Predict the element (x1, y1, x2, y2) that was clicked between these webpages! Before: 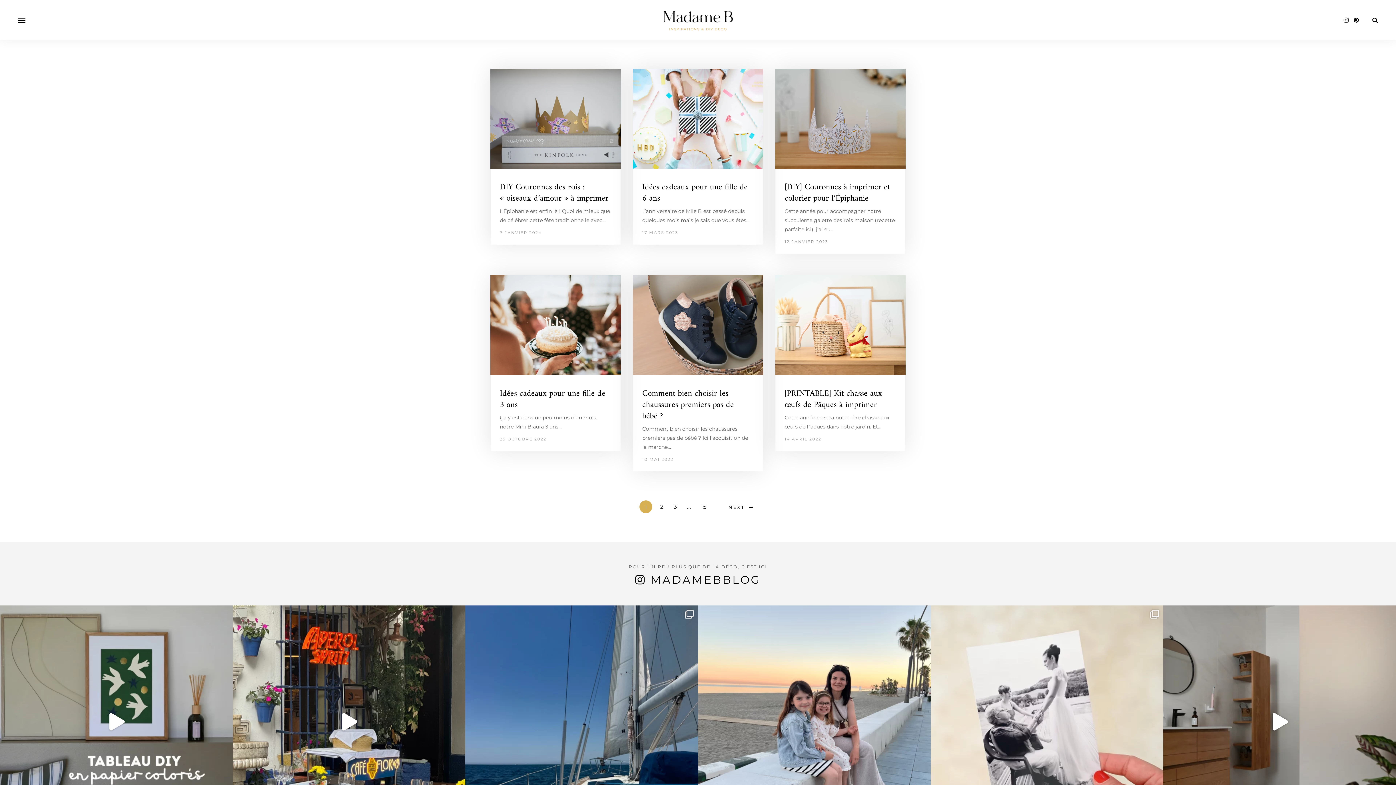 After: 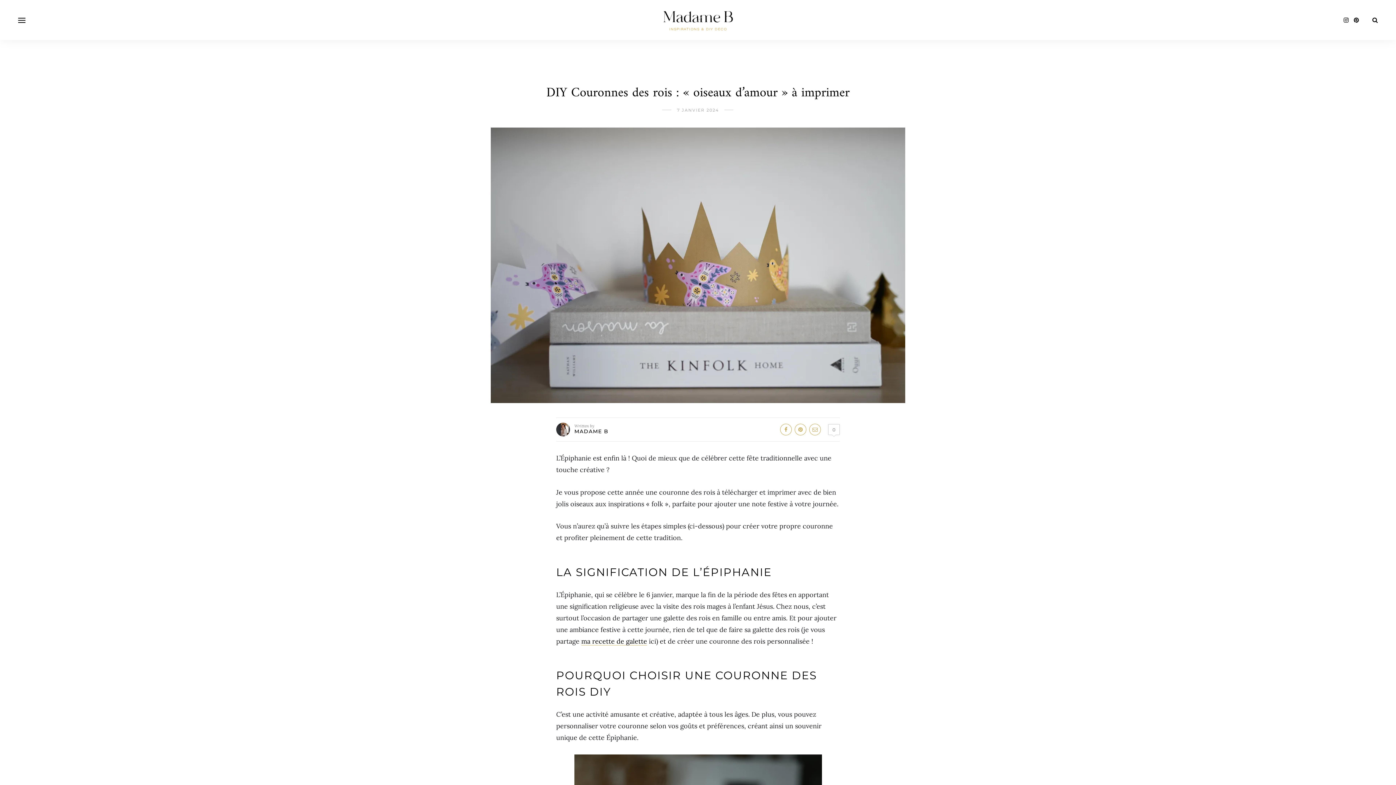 Action: bbox: (490, 114, 620, 121)